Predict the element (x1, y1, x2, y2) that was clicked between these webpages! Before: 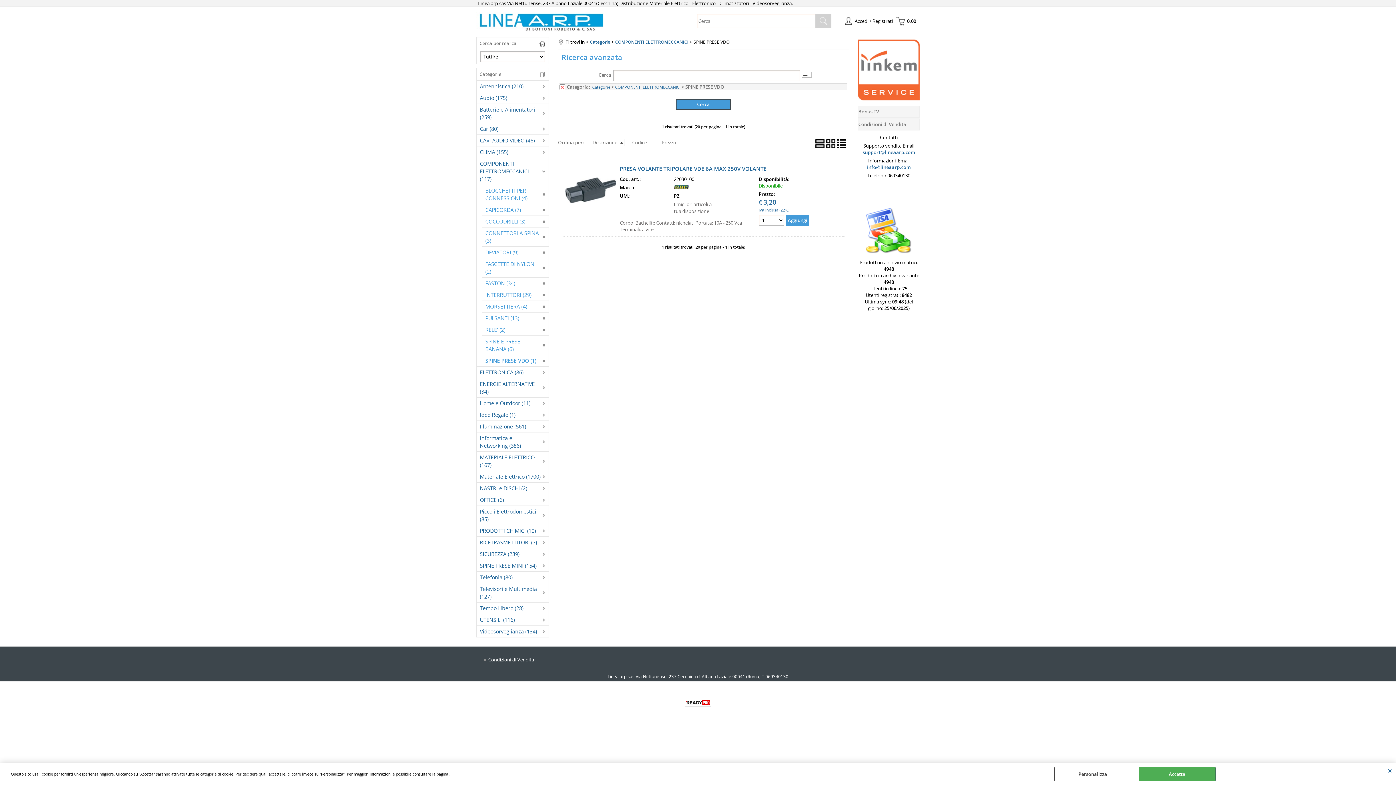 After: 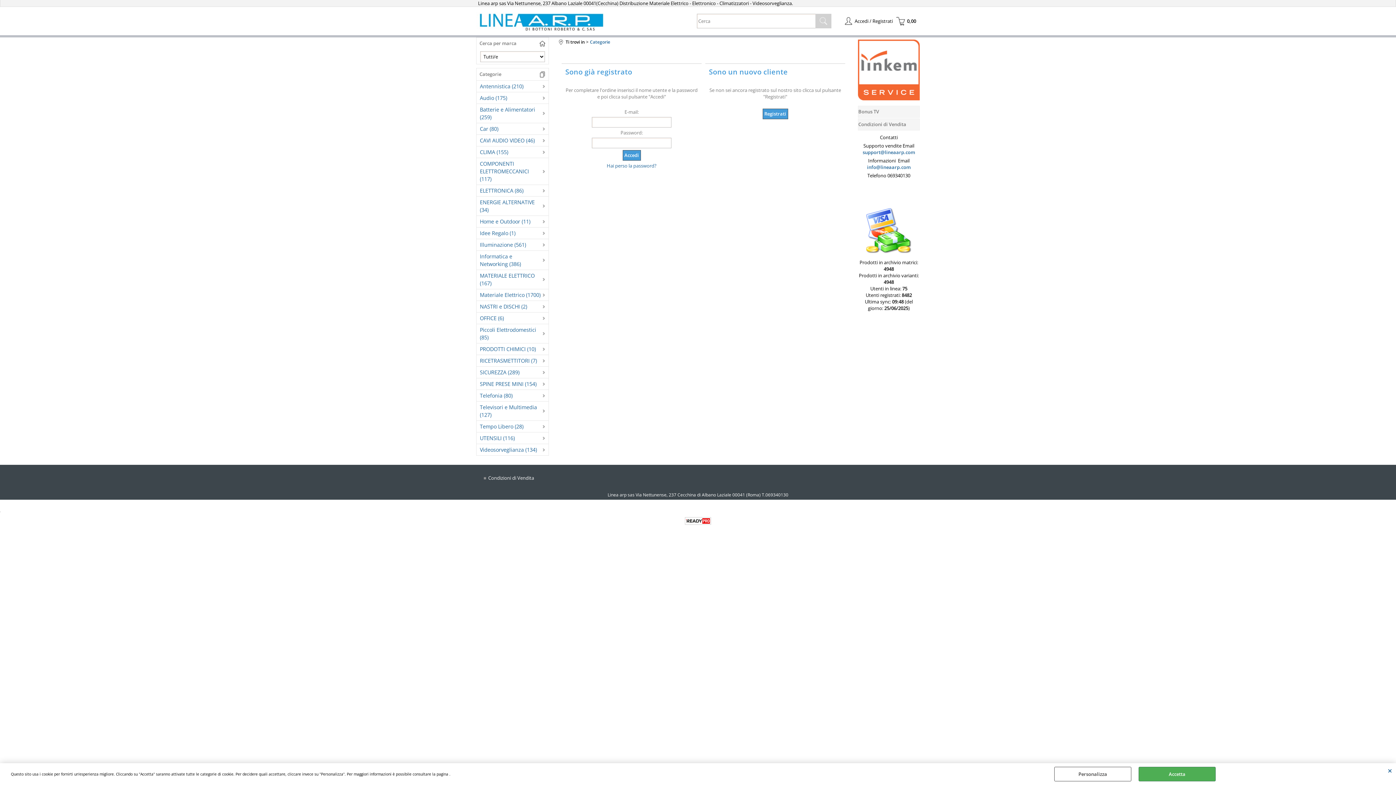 Action: label: Accedi / Registrati bbox: (844, 14, 893, 27)